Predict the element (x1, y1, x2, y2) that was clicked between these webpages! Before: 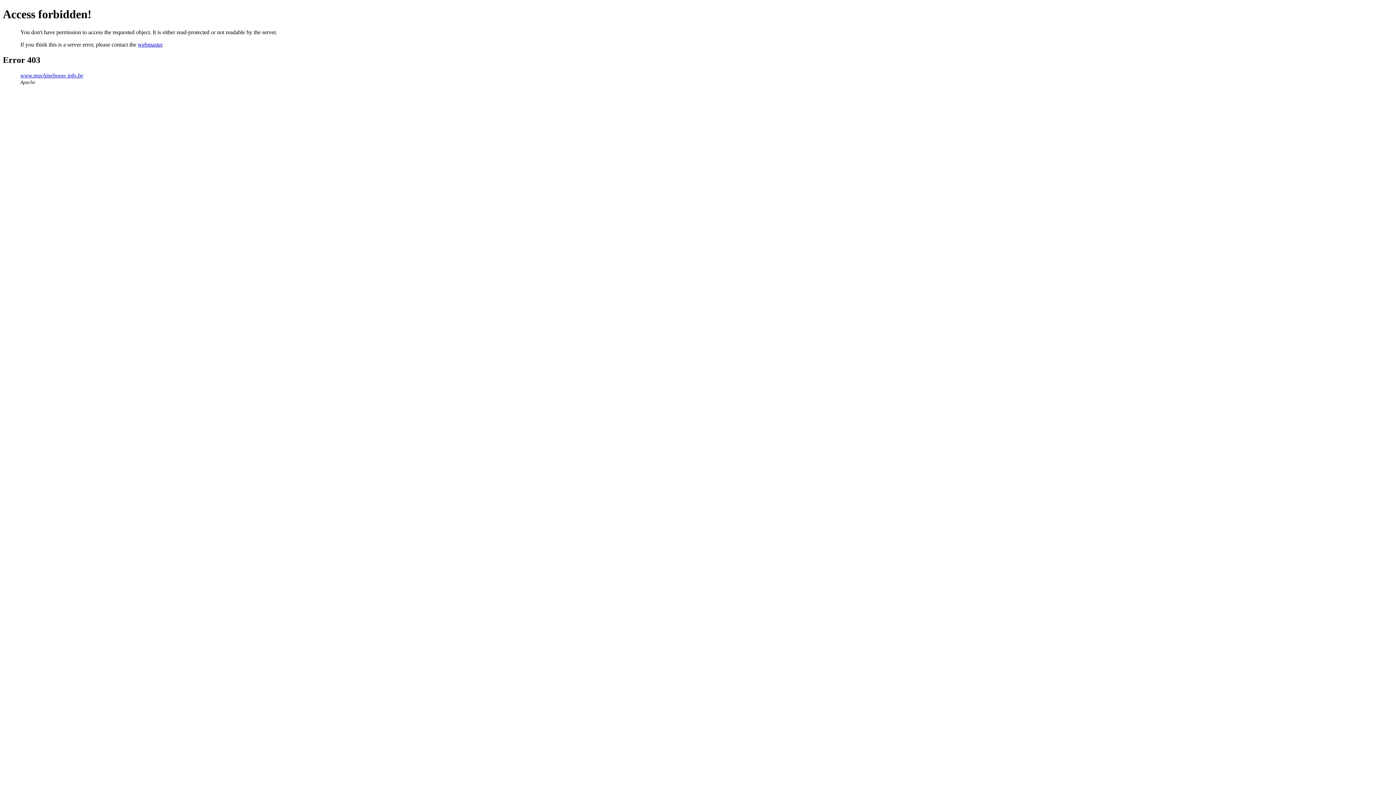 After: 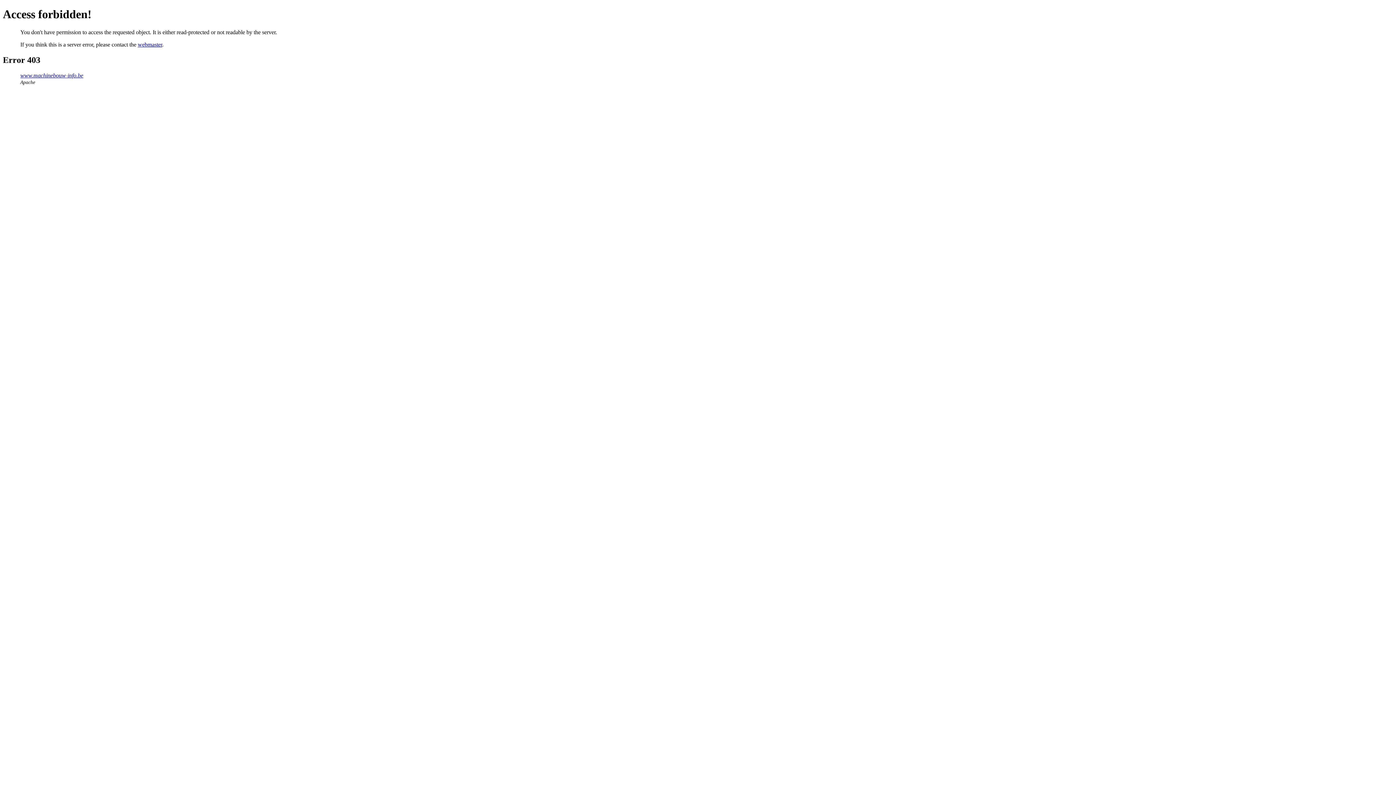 Action: label: webmaster bbox: (137, 41, 162, 47)